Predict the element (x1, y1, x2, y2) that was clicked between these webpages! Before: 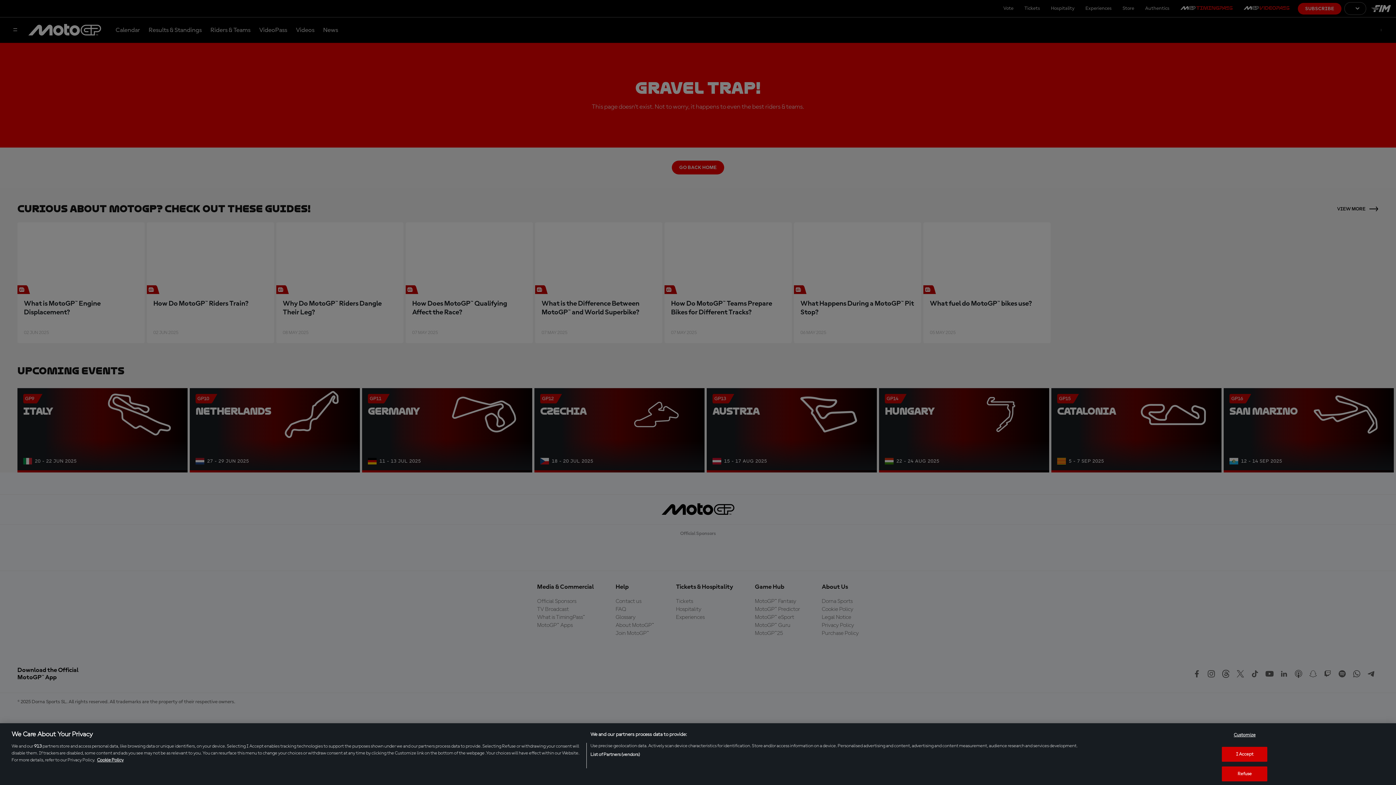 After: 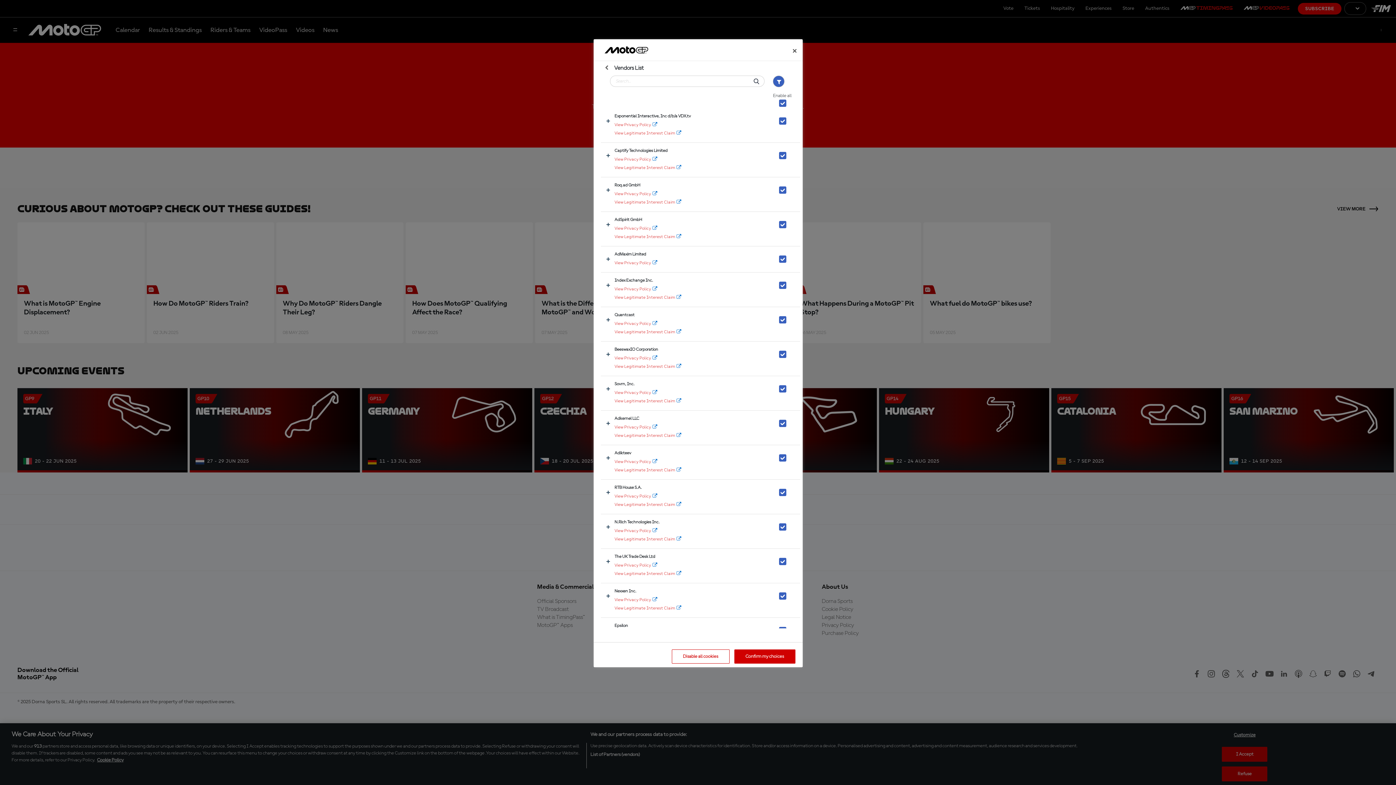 Action: bbox: (590, 751, 640, 758) label: List of Partners (vendors)